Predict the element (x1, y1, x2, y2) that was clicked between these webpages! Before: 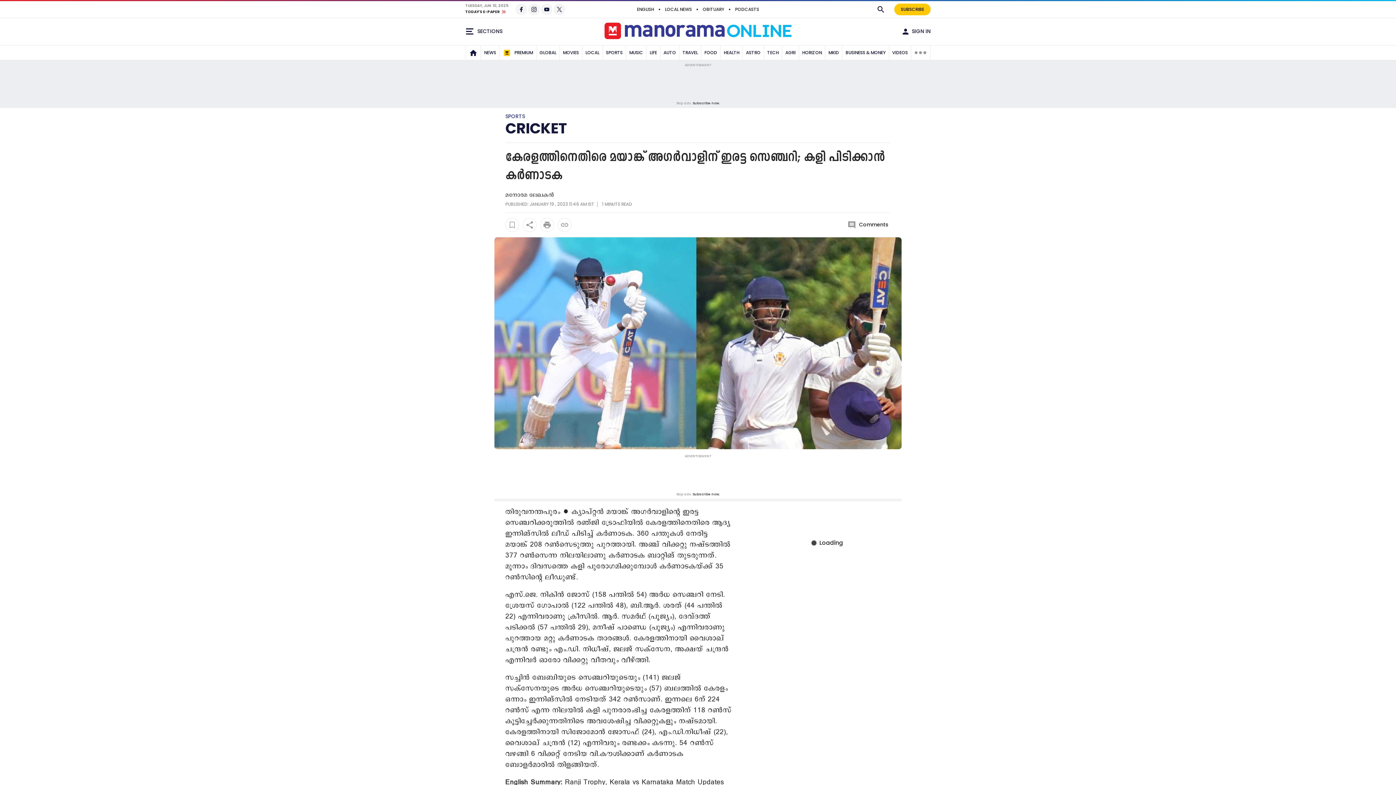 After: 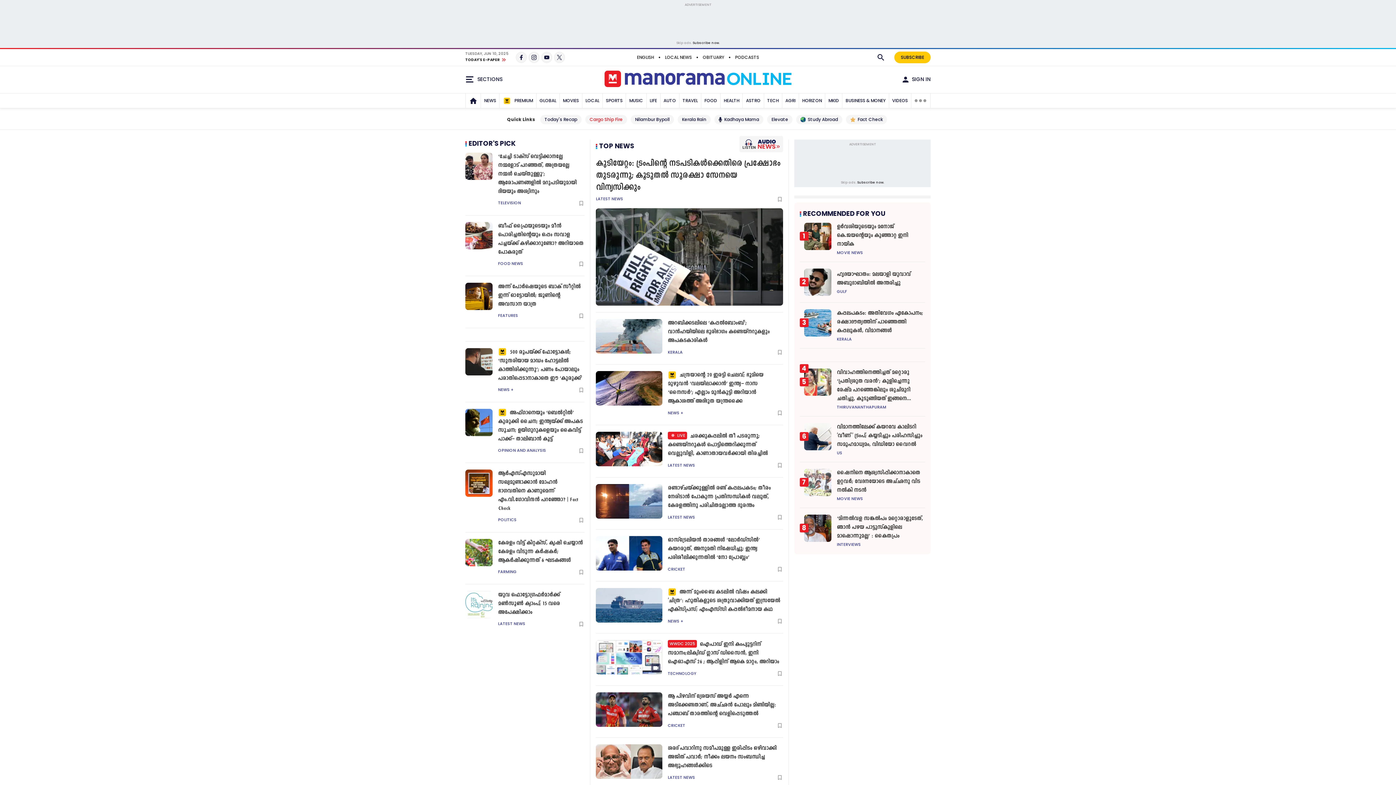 Action: bbox: (604, 22, 791, 40)